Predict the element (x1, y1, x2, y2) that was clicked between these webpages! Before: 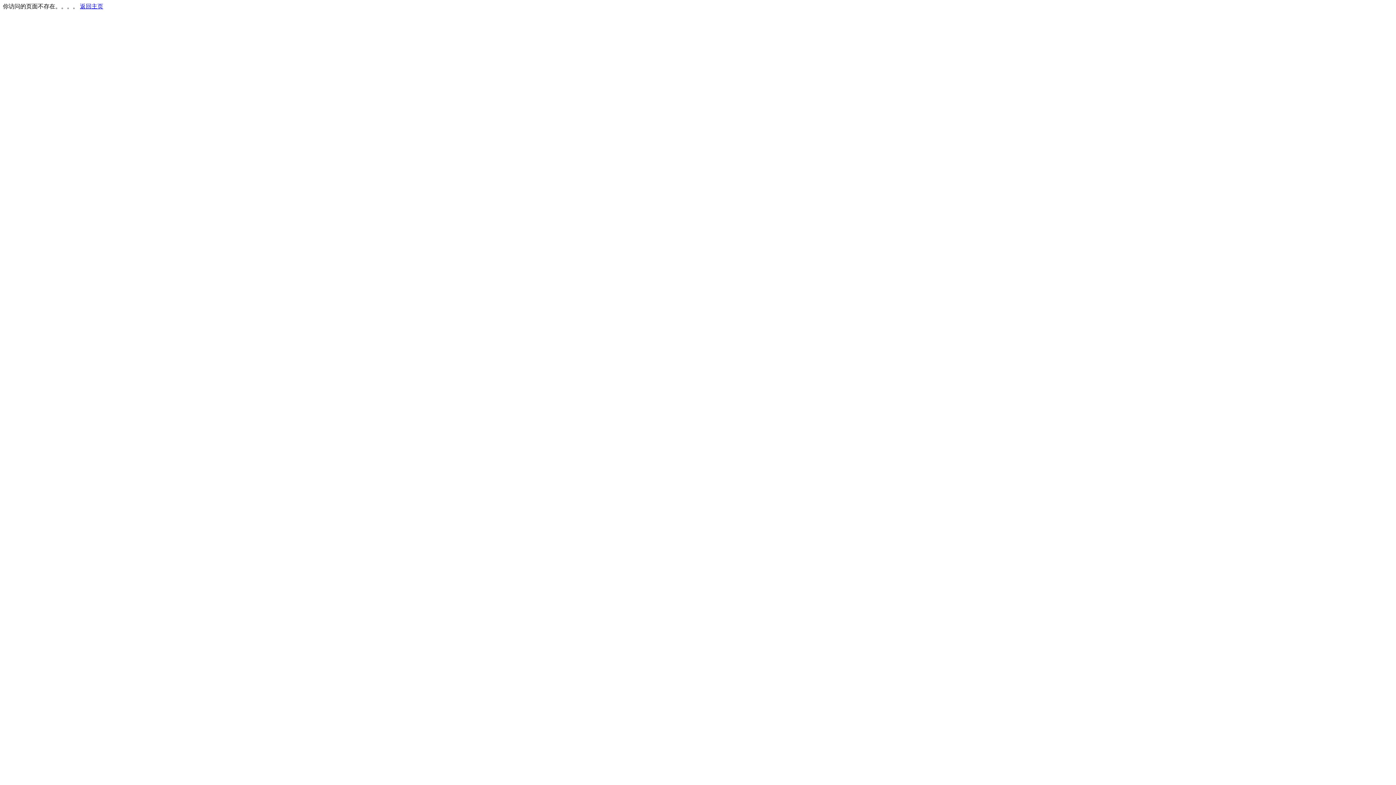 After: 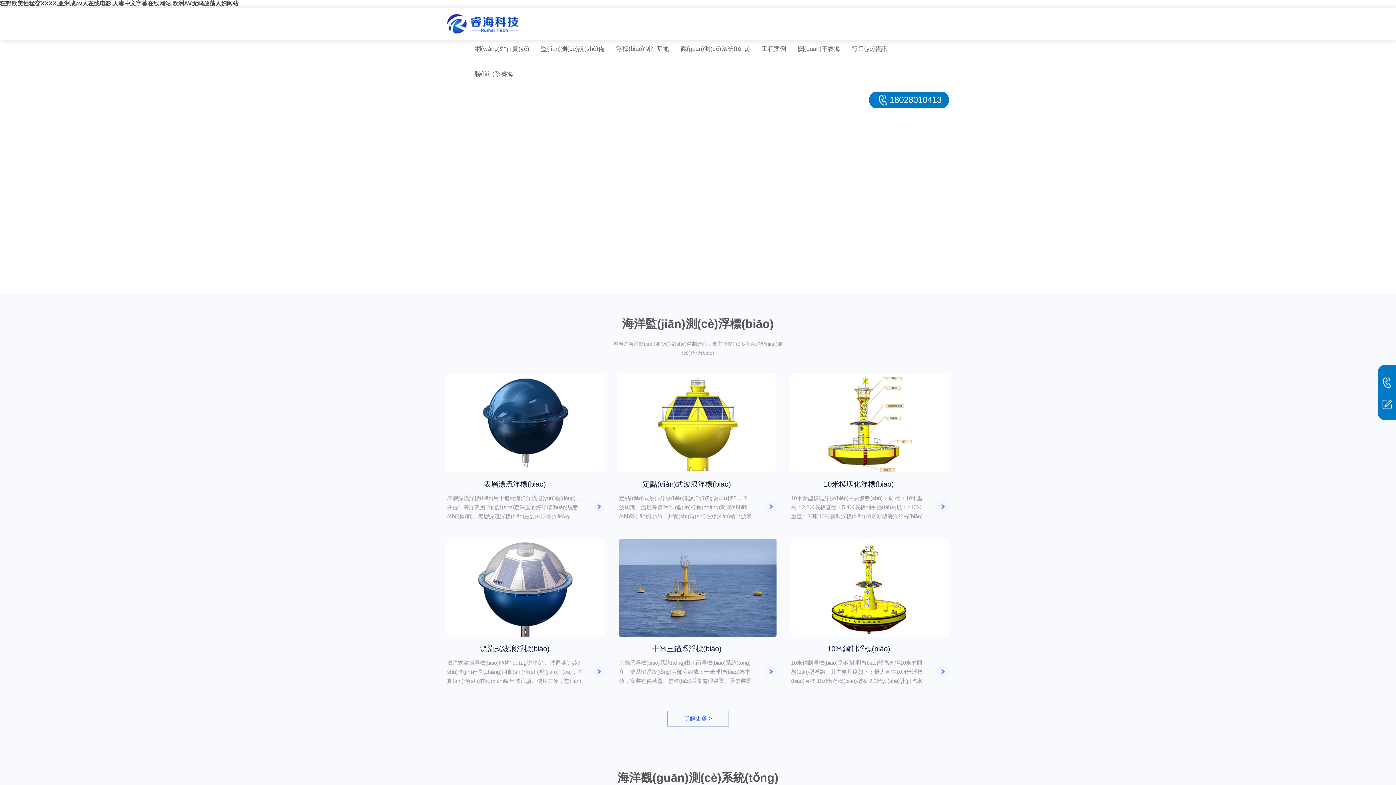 Action: label: 返回主页 bbox: (80, 3, 103, 9)